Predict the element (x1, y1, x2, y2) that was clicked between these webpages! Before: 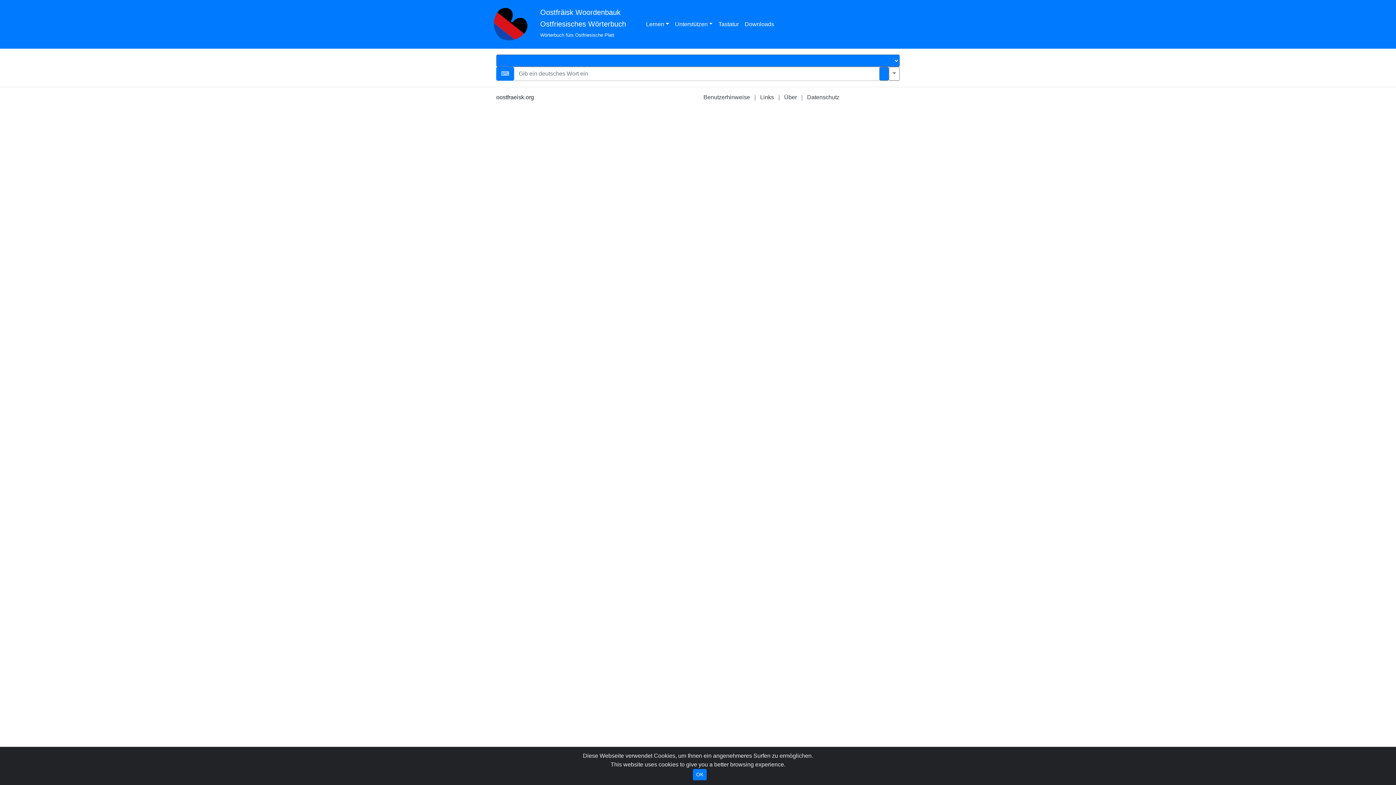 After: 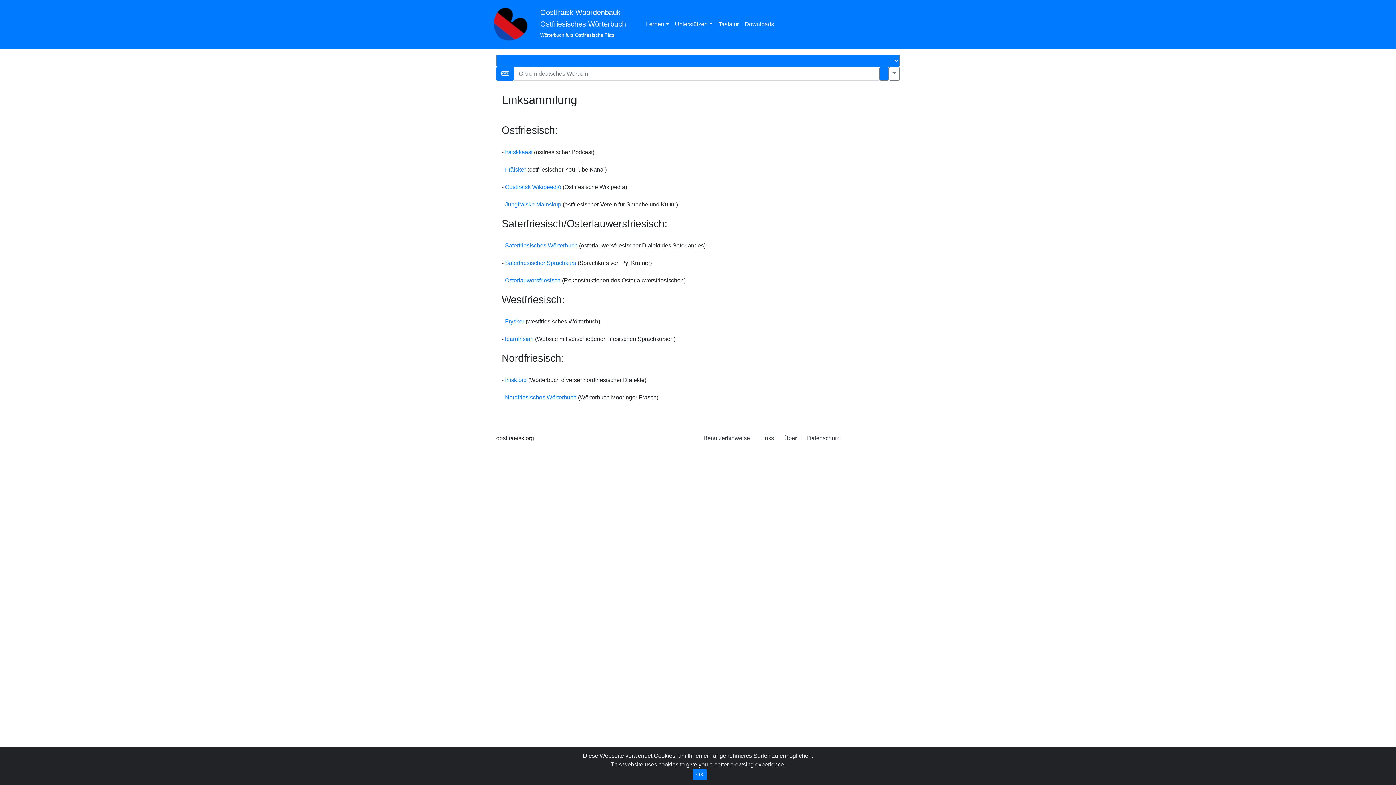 Action: label: Links bbox: (760, 94, 774, 100)